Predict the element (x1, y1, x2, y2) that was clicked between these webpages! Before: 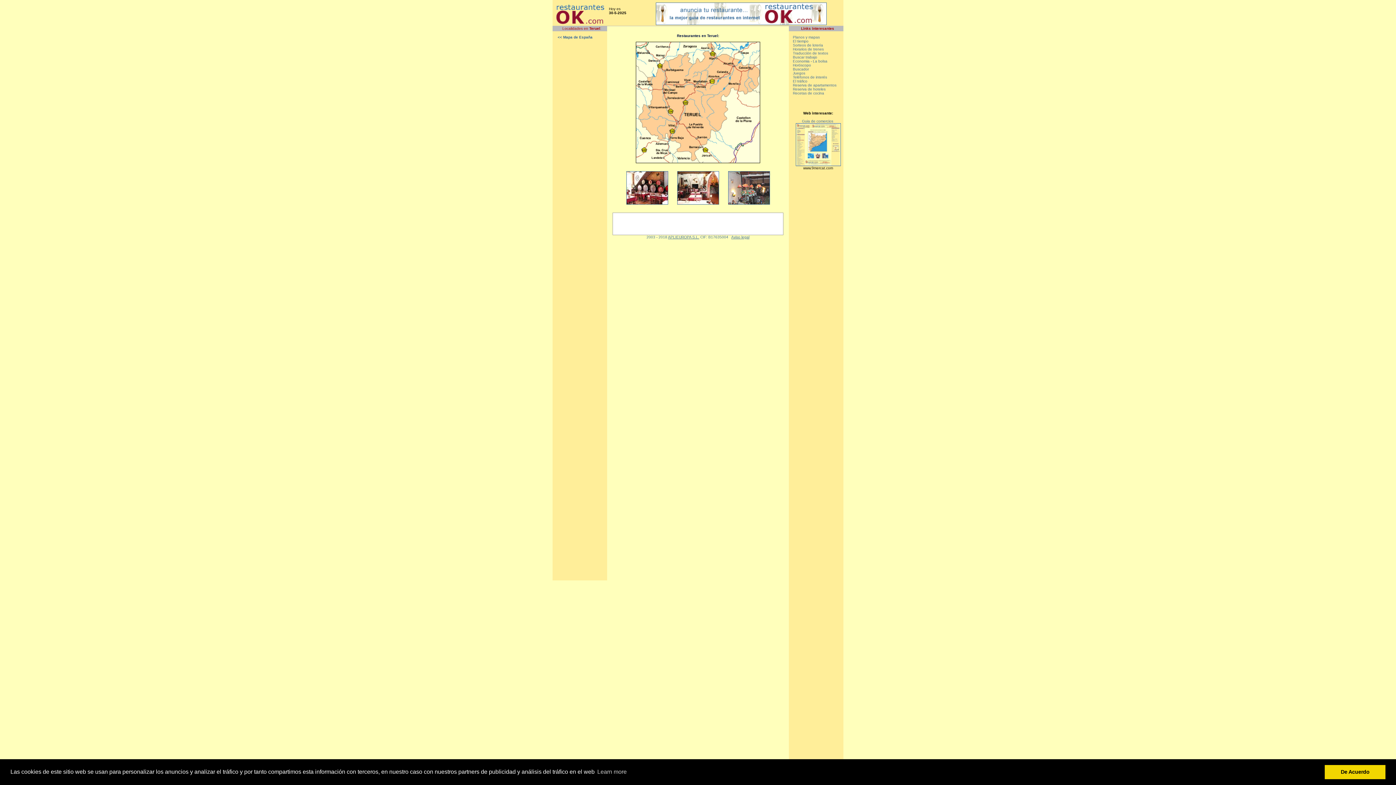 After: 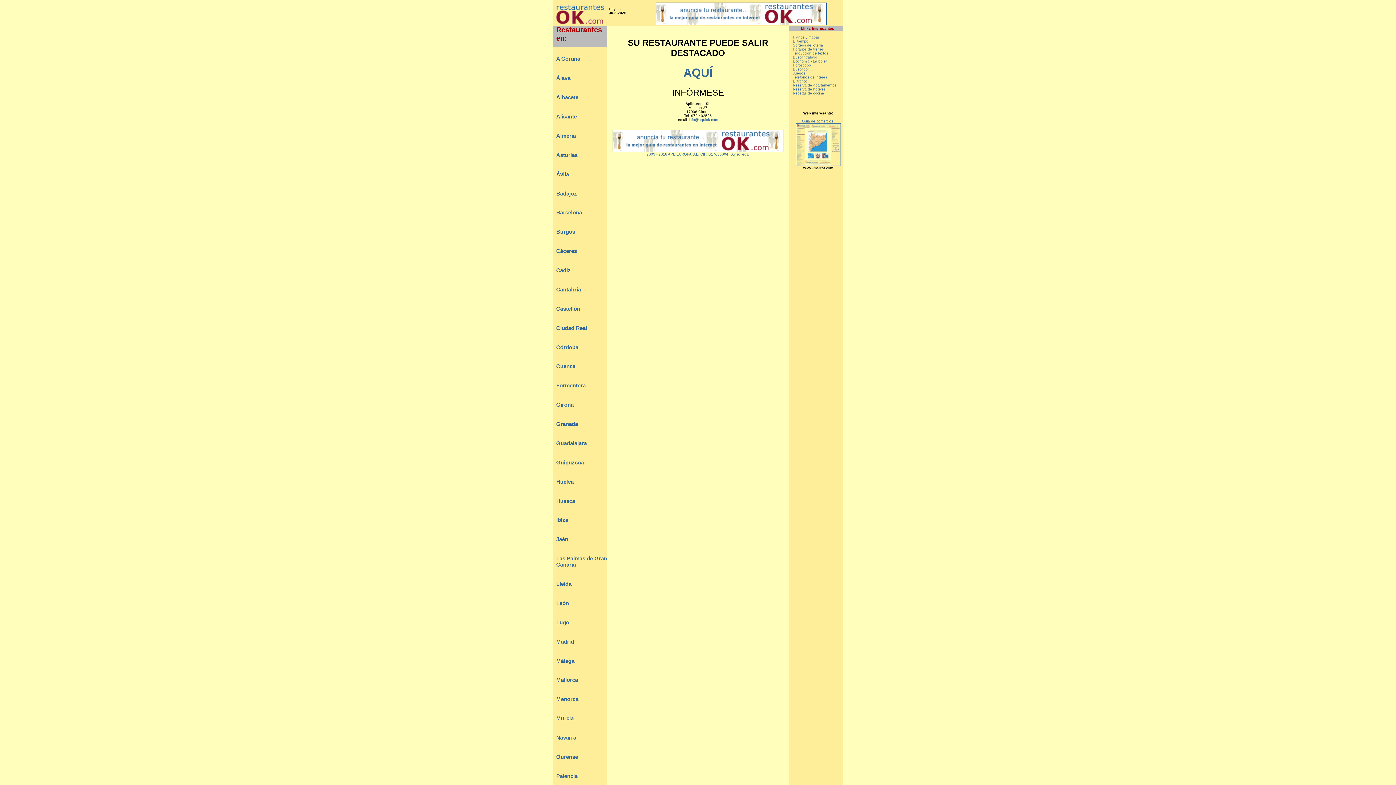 Action: bbox: (626, 201, 668, 205)